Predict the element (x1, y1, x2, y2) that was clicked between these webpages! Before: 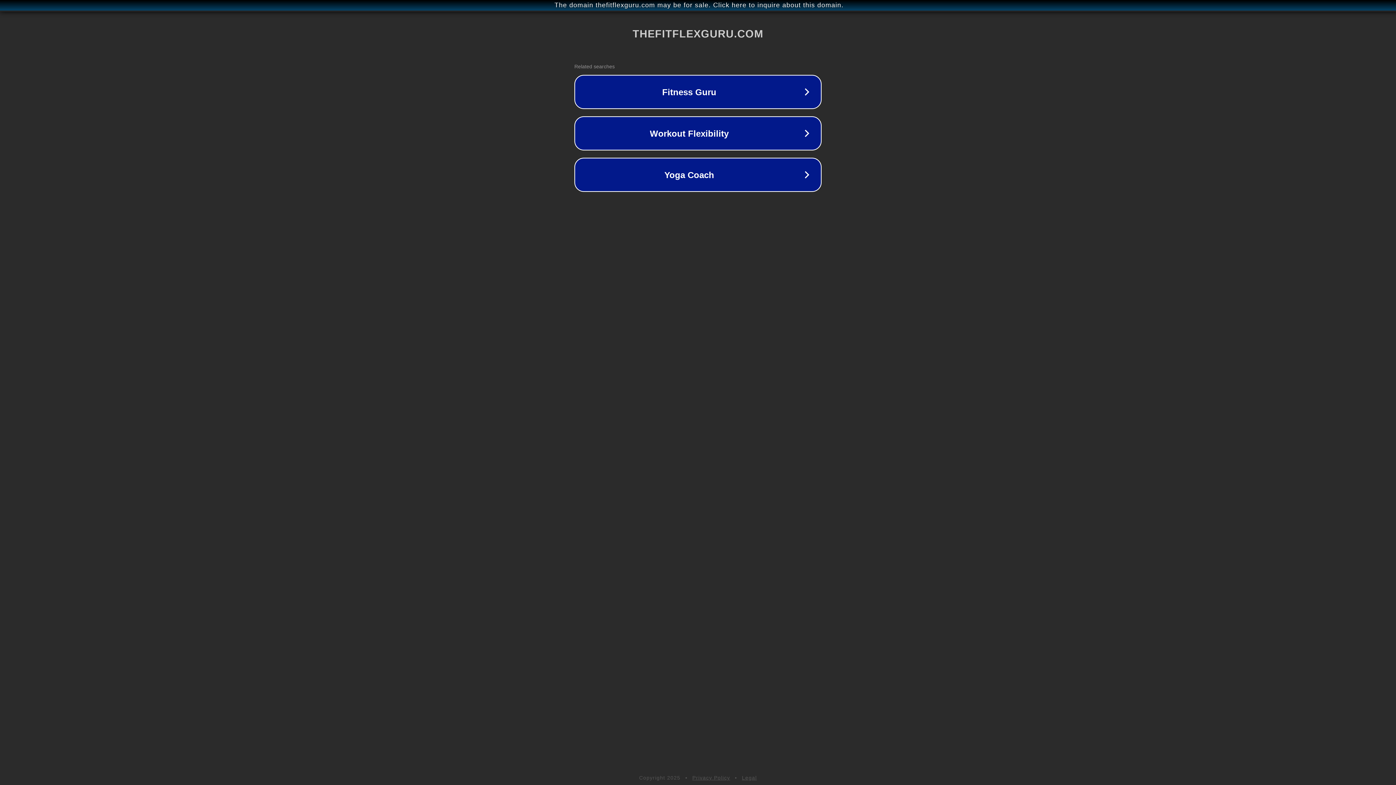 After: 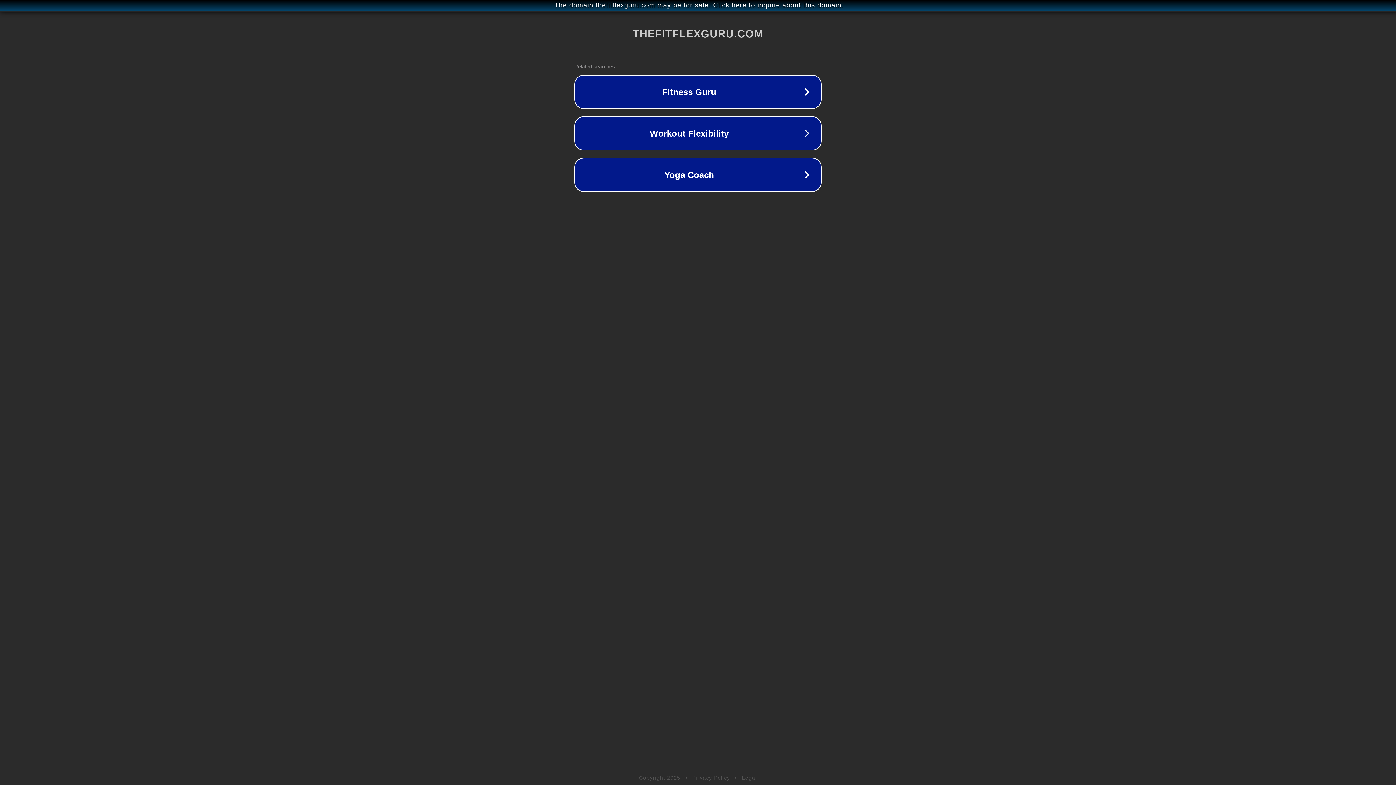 Action: label: Privacy Policy bbox: (692, 775, 730, 781)